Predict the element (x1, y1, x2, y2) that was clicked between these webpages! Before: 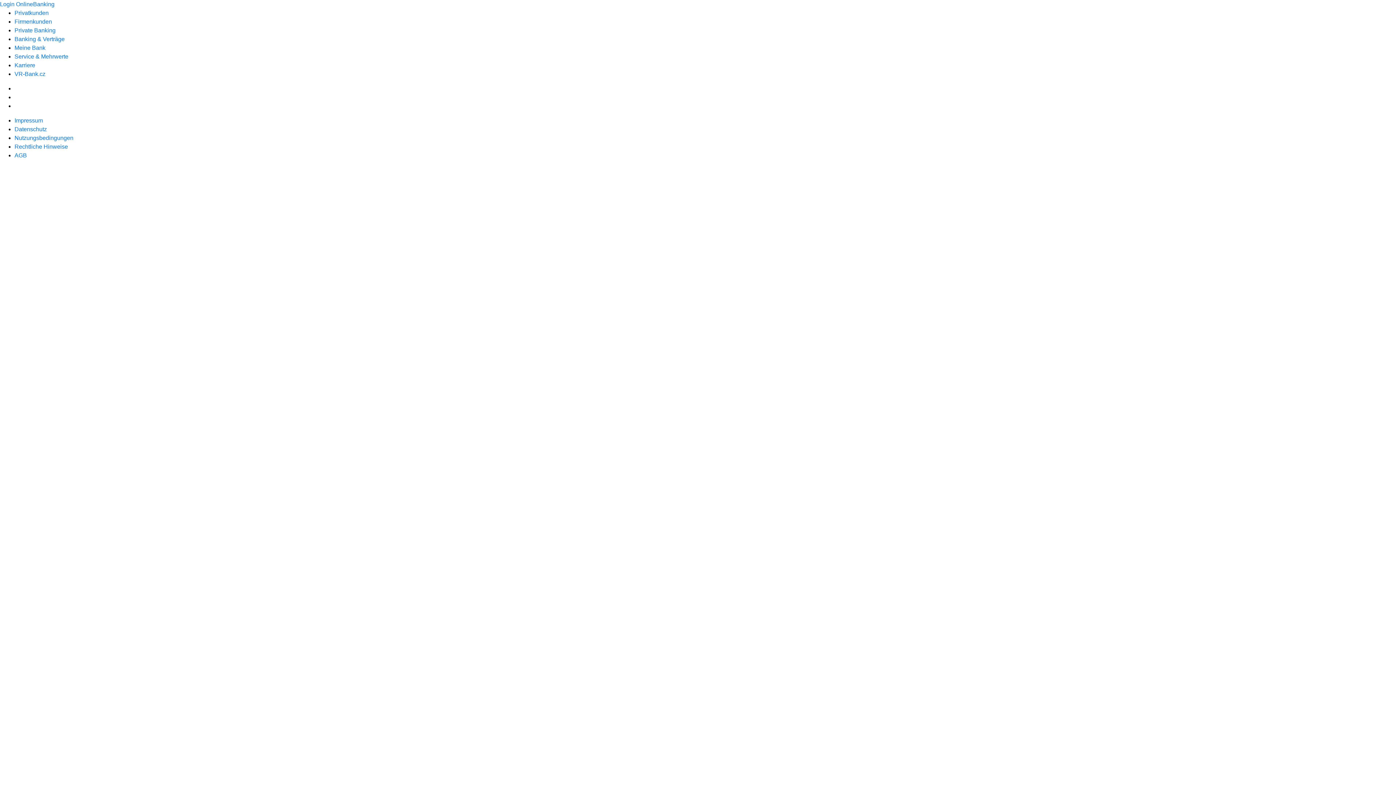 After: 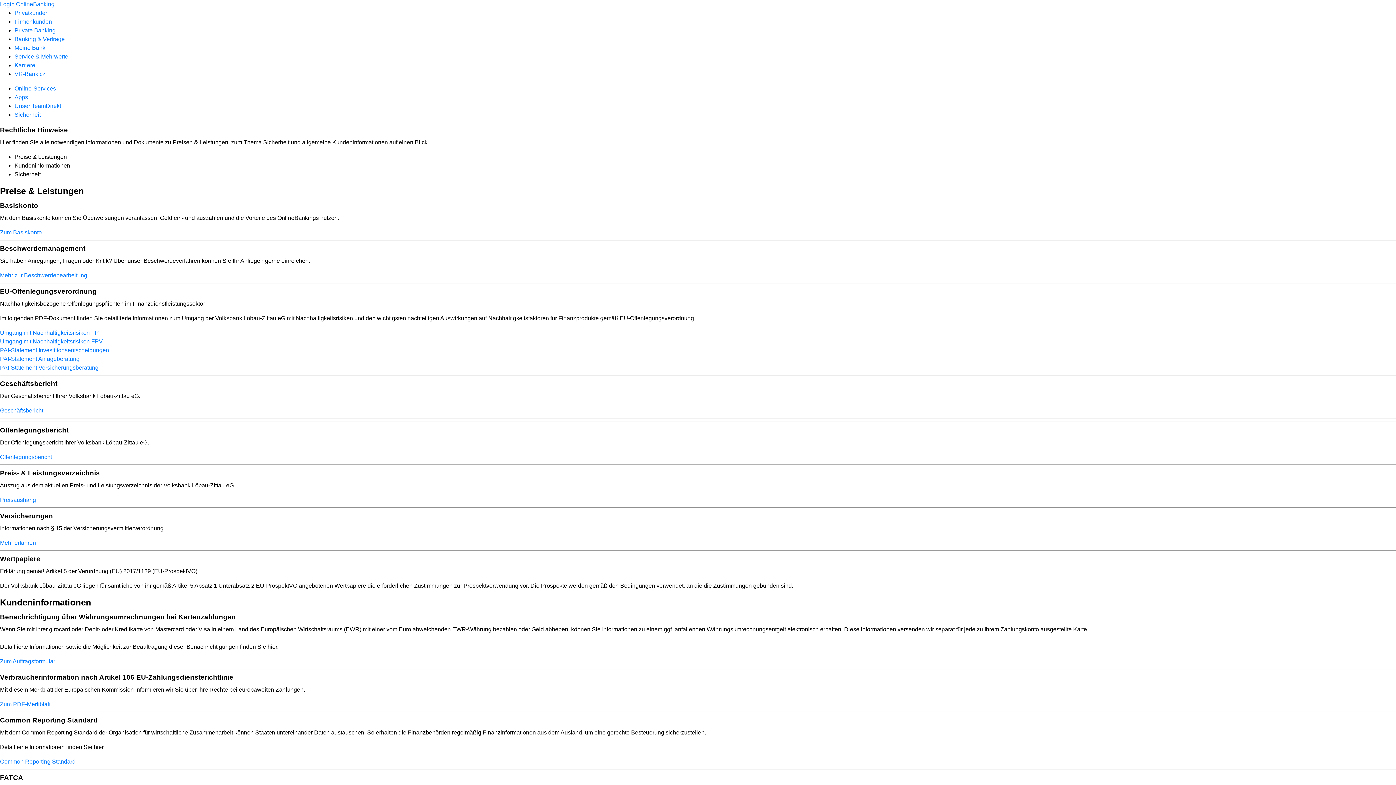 Action: label: Rechtliche Hinweise bbox: (14, 143, 68, 149)